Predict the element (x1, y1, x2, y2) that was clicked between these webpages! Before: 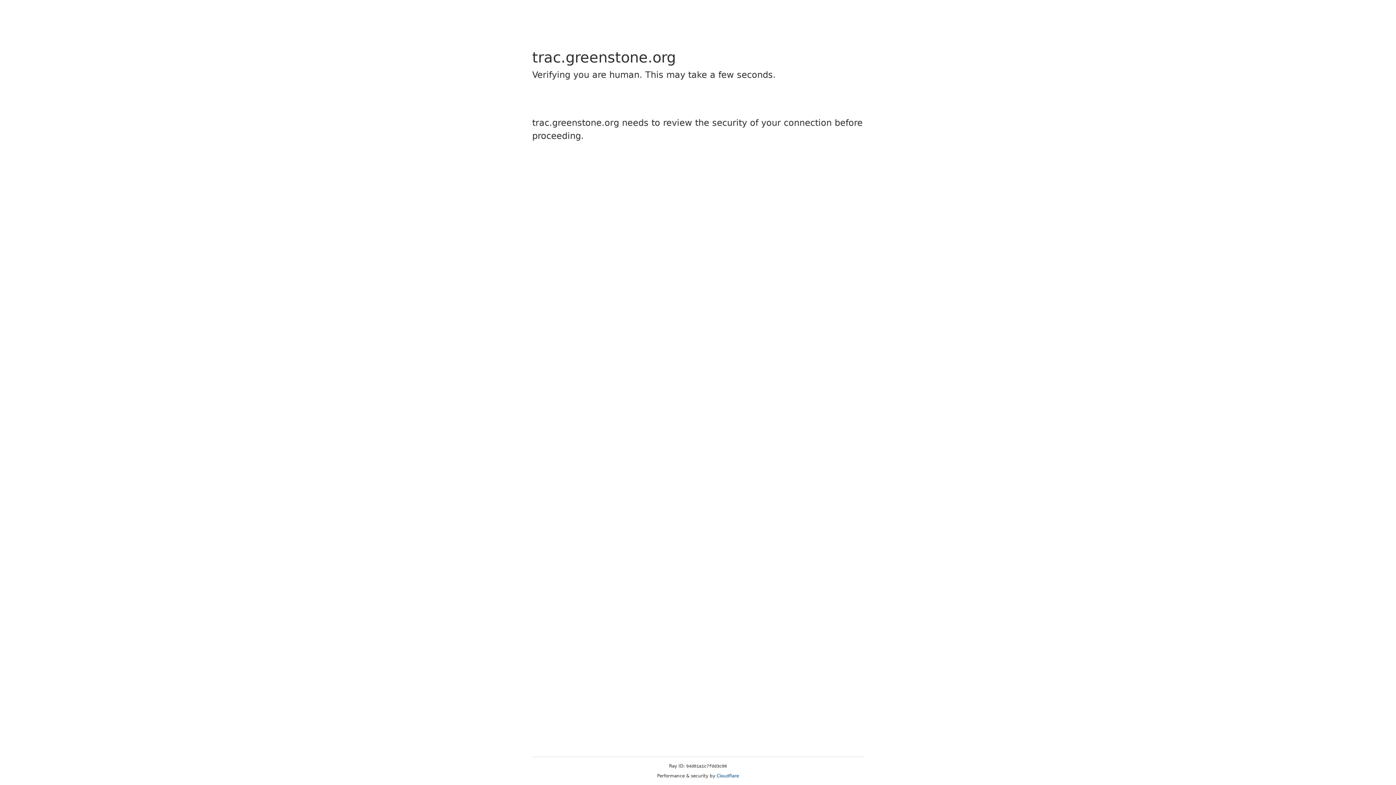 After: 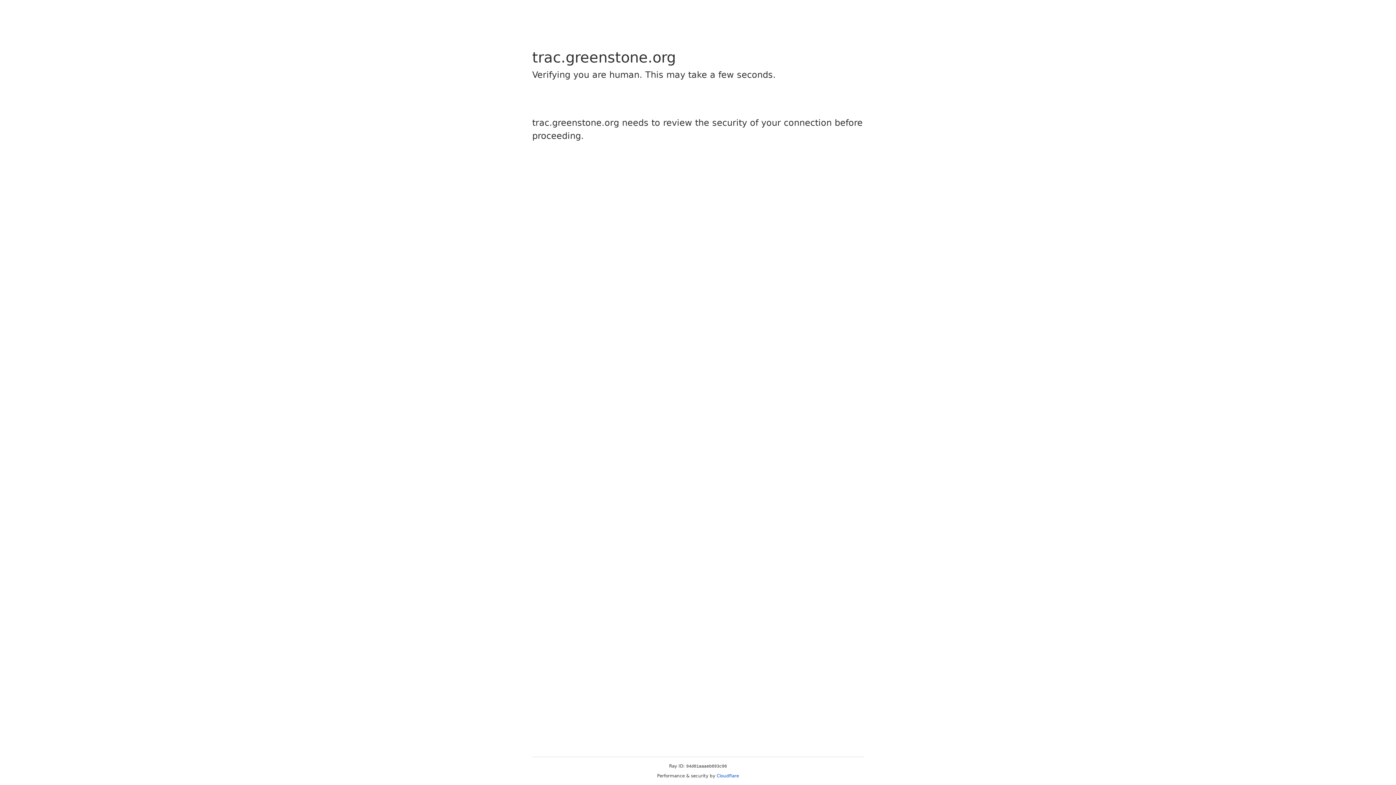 Action: bbox: (716, 773, 739, 778) label: Cloudflare